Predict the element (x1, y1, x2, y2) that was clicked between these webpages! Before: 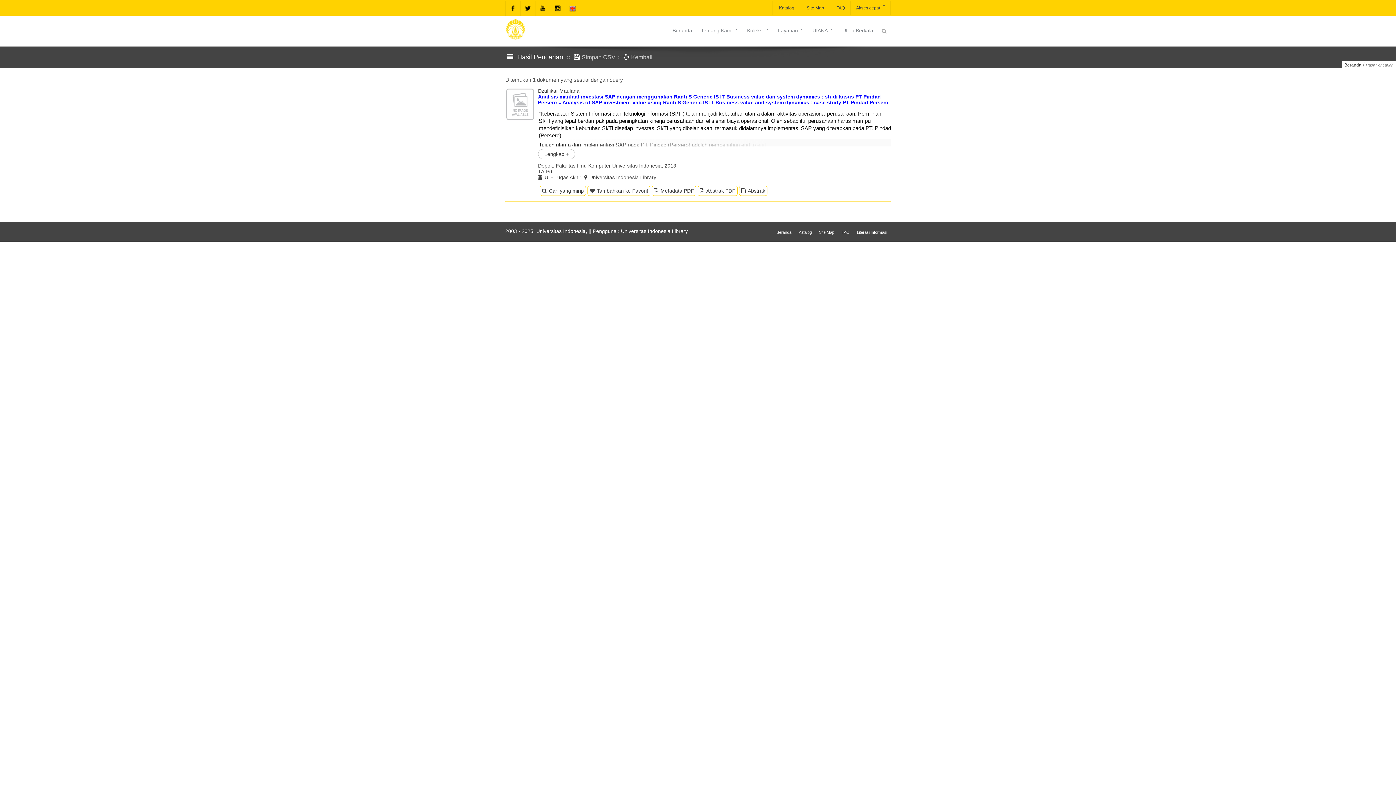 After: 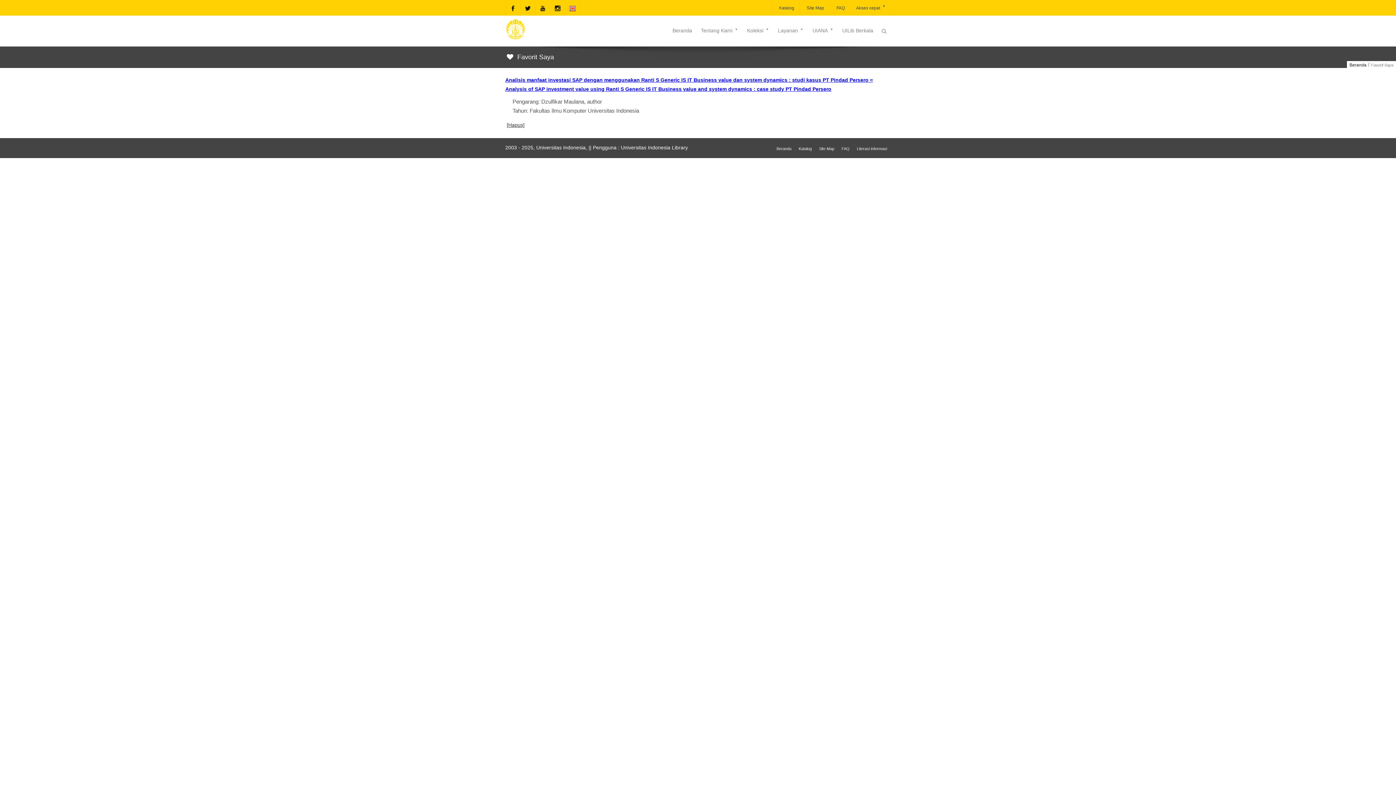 Action: label: Tambahkan ke Favorit bbox: (587, 185, 650, 196)